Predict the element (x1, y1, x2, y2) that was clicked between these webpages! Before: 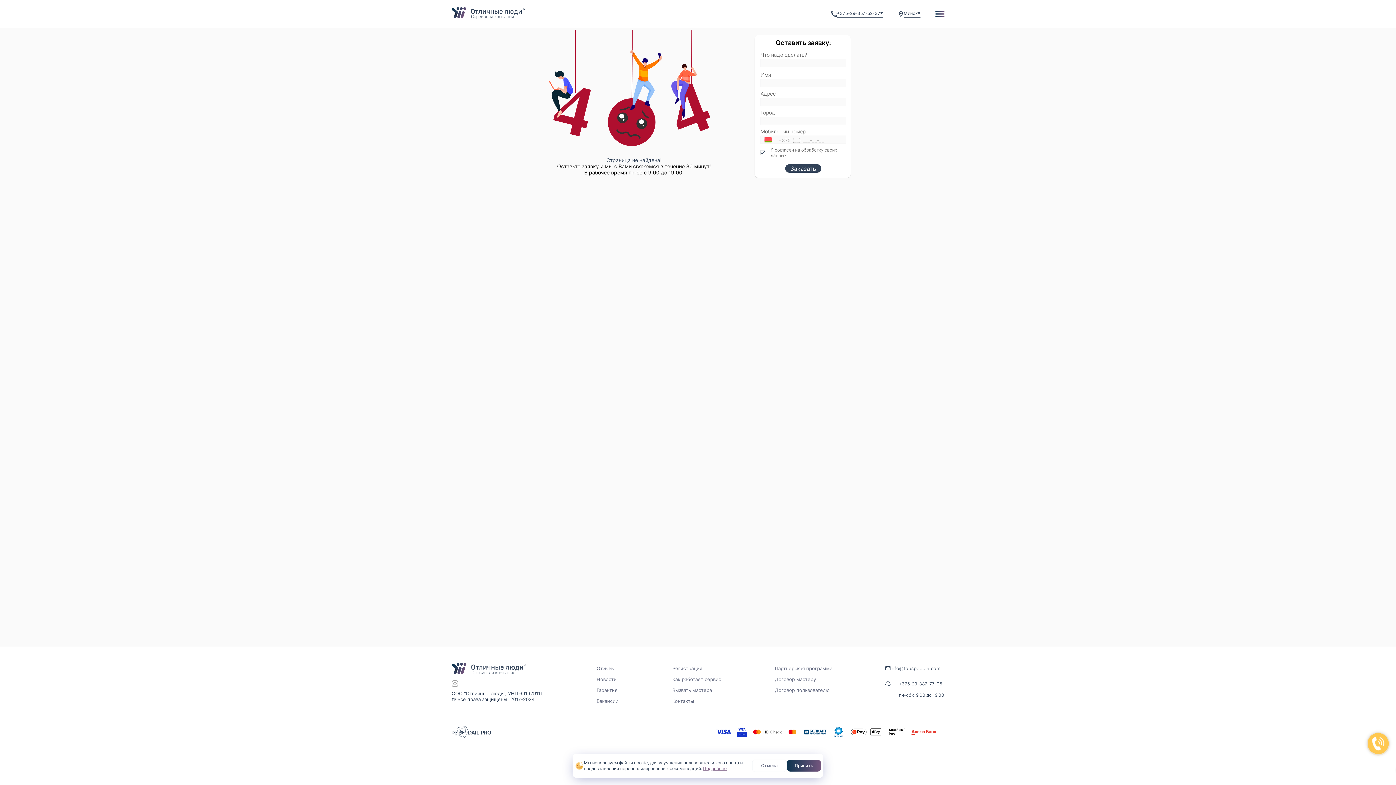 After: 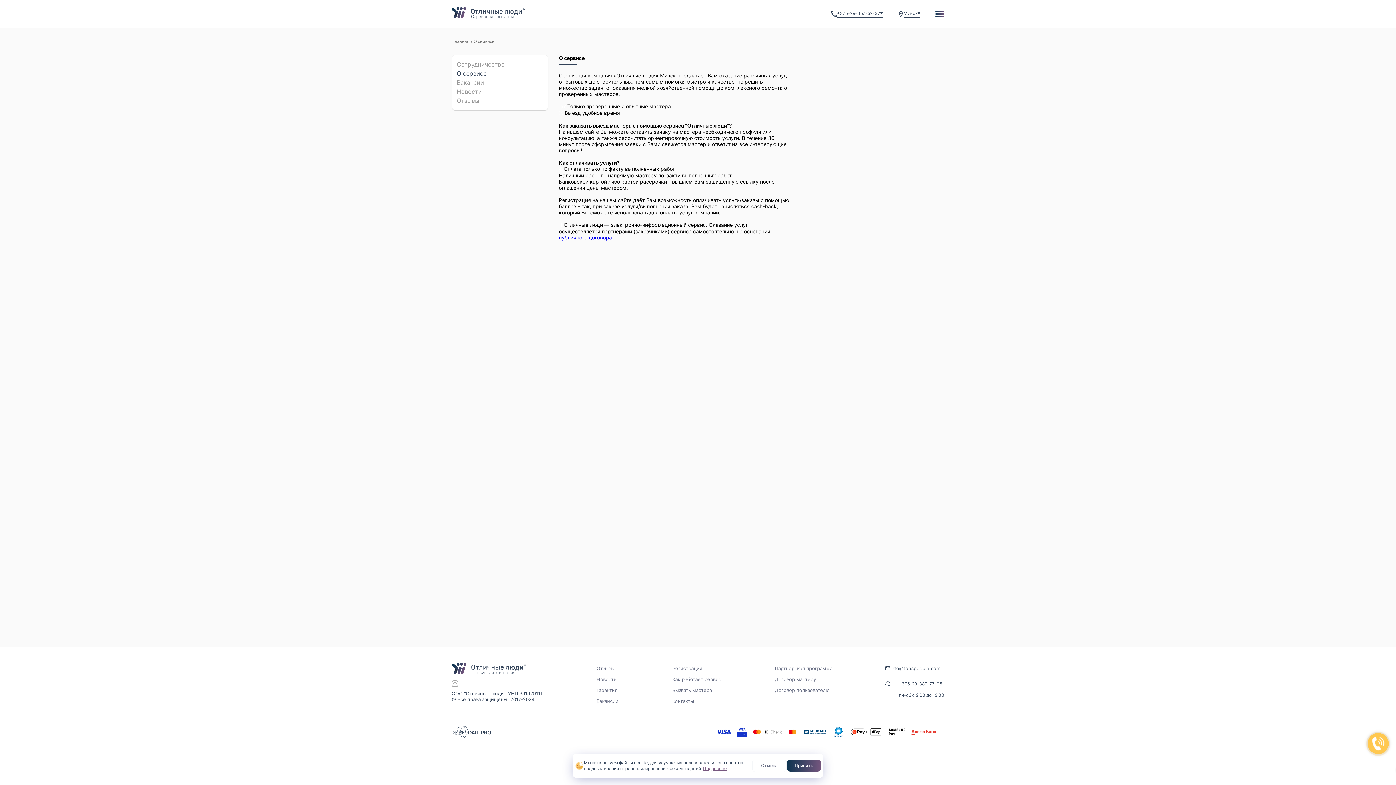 Action: bbox: (672, 676, 721, 682) label: Как работает сервис